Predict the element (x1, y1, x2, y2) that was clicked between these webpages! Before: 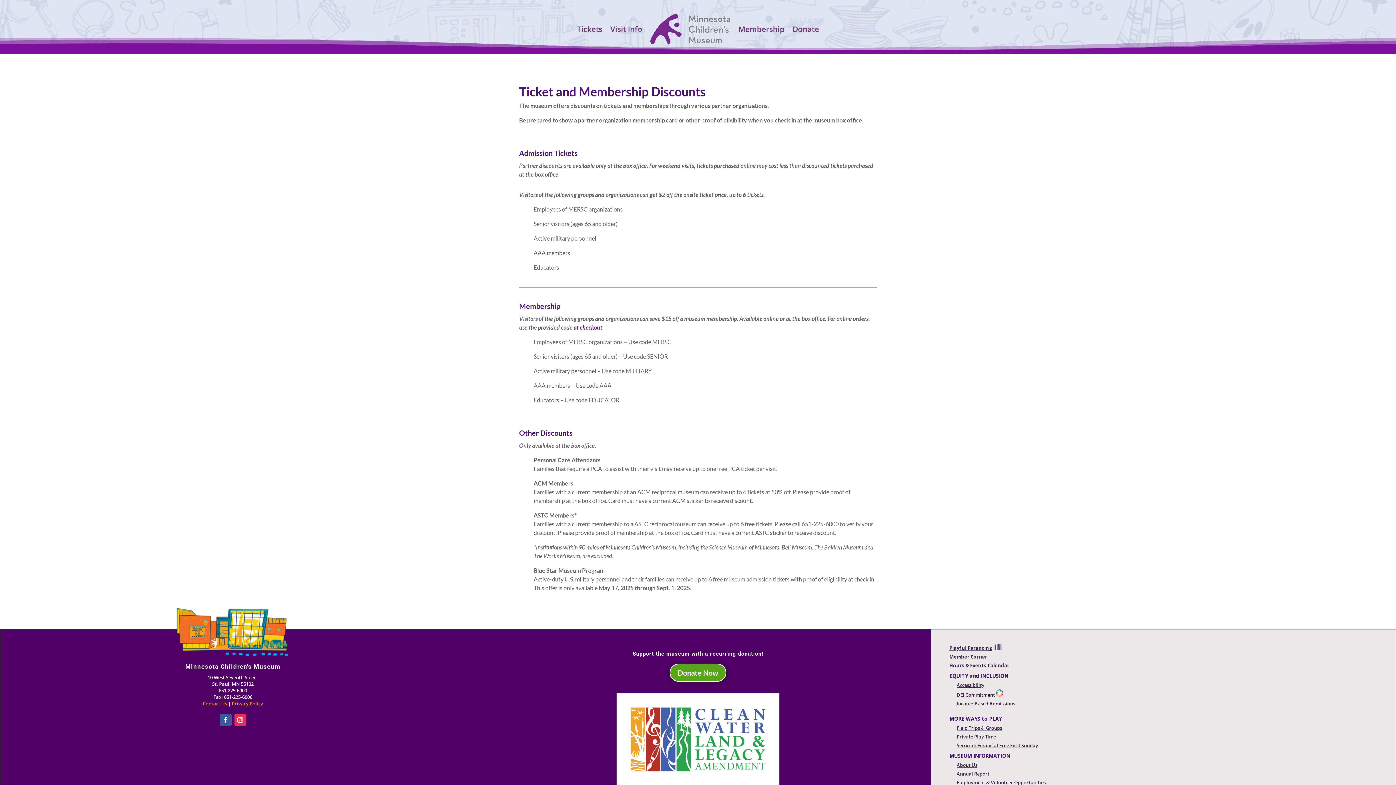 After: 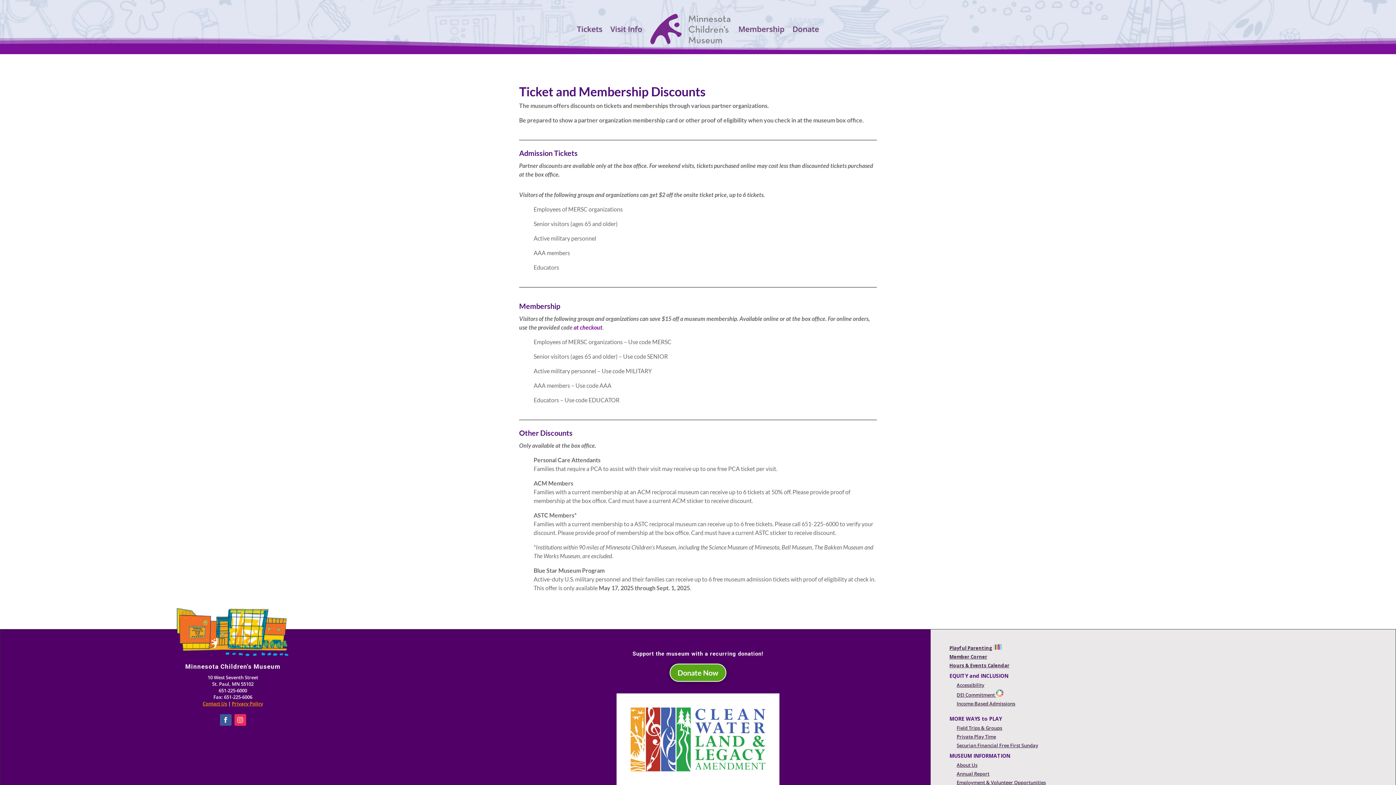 Action: bbox: (234, 714, 246, 726)